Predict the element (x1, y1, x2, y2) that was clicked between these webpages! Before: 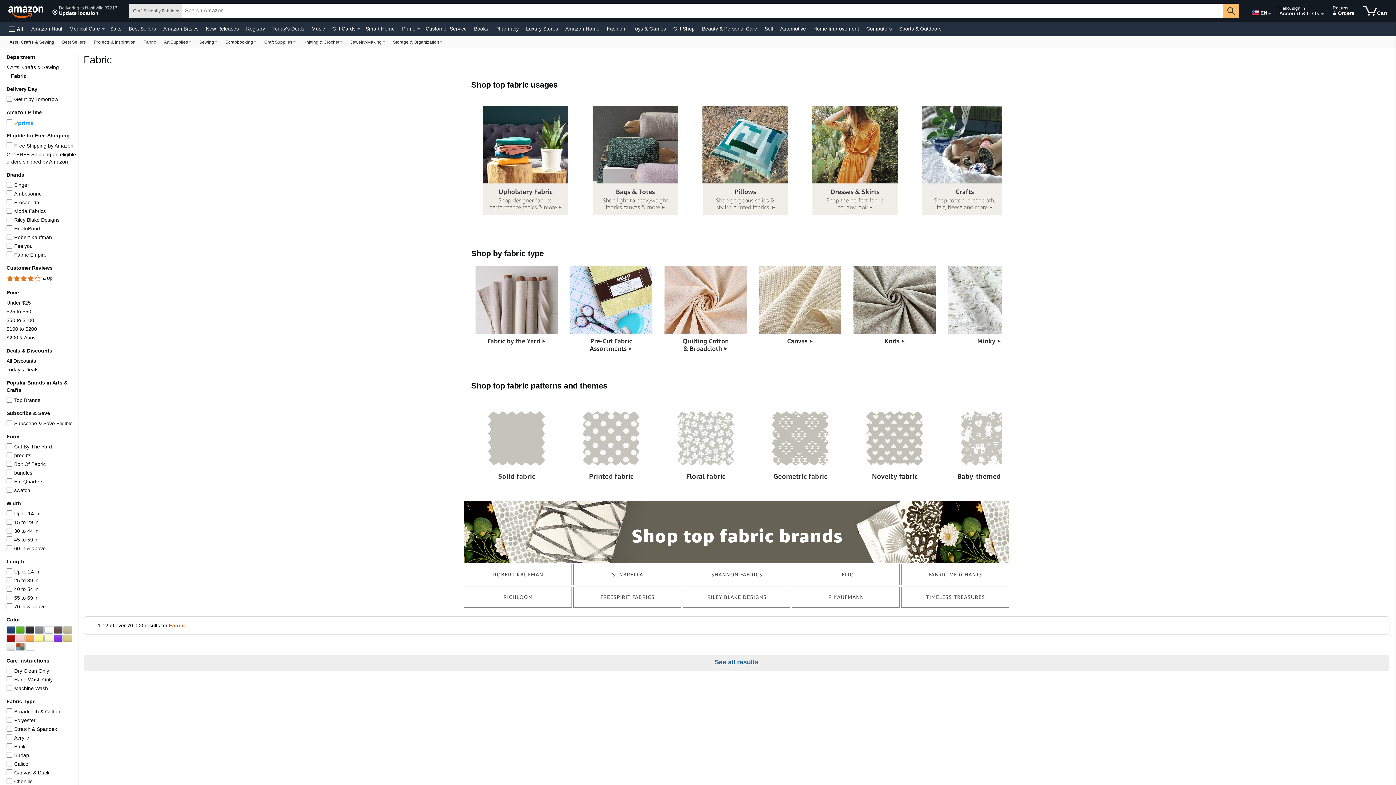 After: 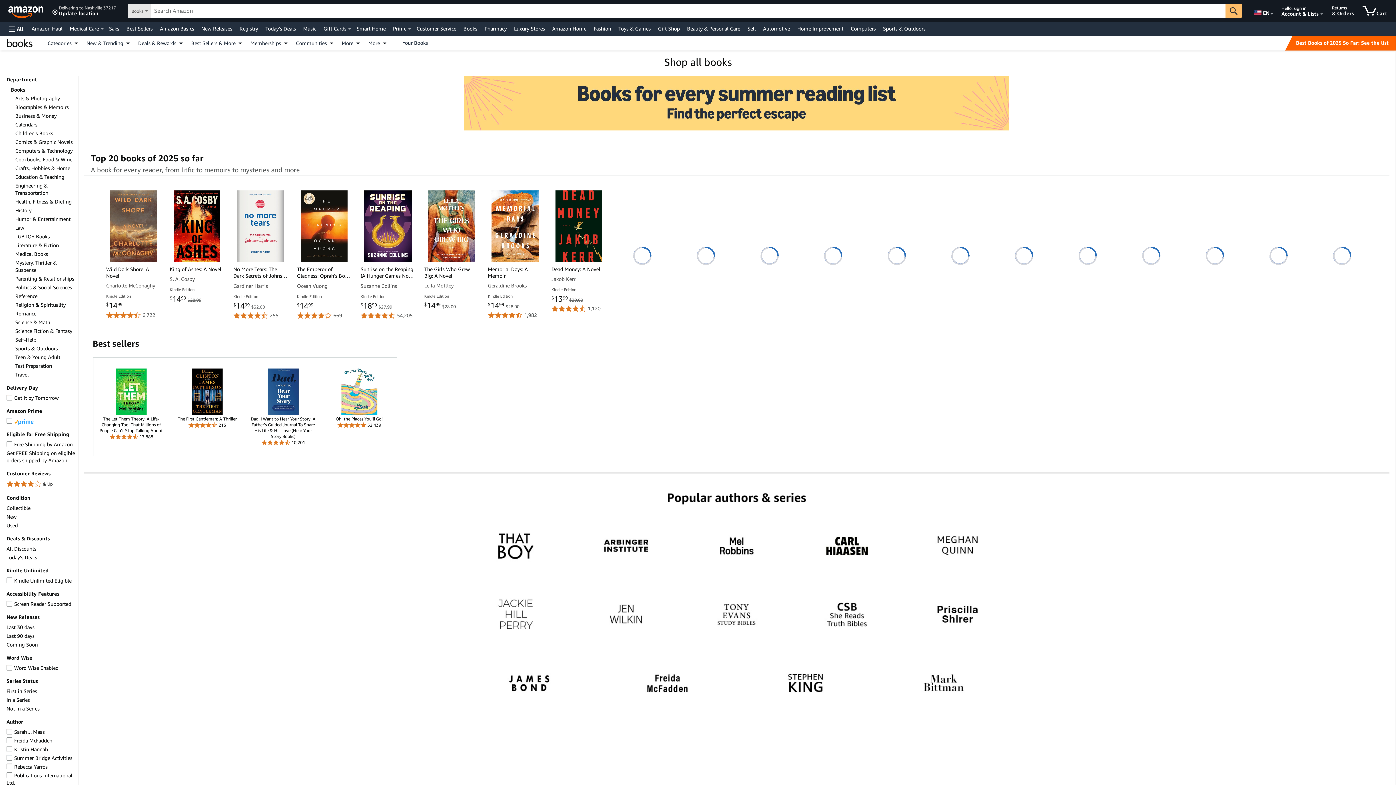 Action: label: Books bbox: (472, 23, 490, 33)